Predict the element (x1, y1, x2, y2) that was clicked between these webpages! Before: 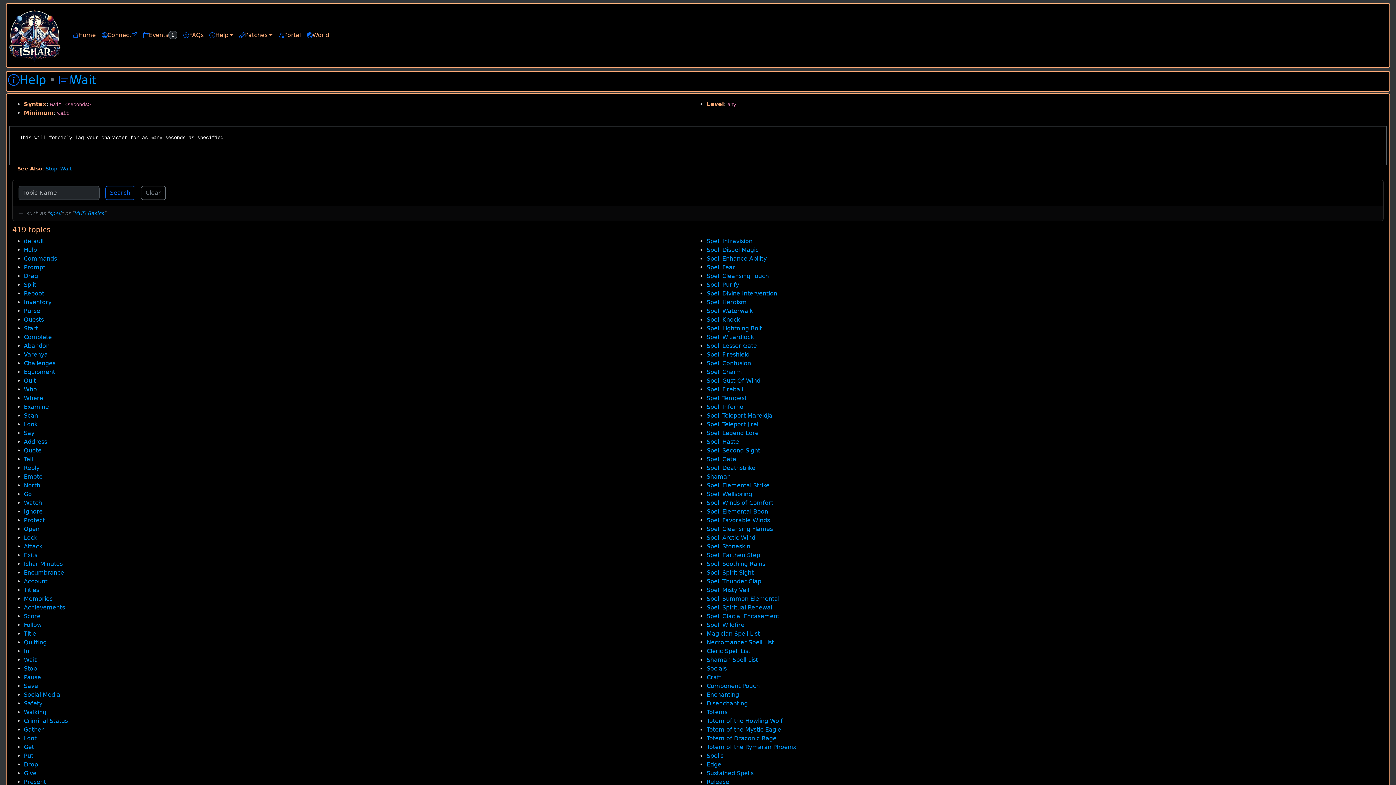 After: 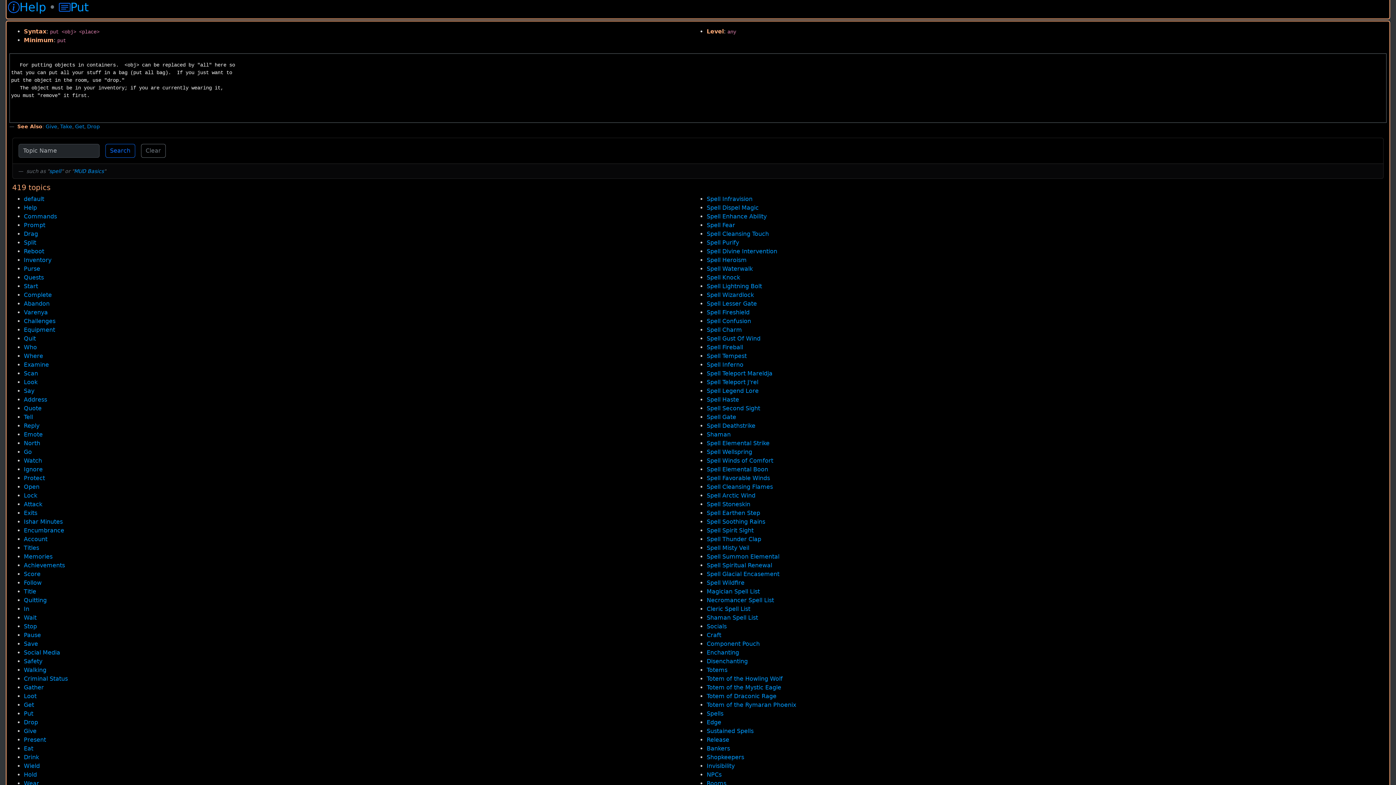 Action: label: Put bbox: (23, 752, 33, 759)